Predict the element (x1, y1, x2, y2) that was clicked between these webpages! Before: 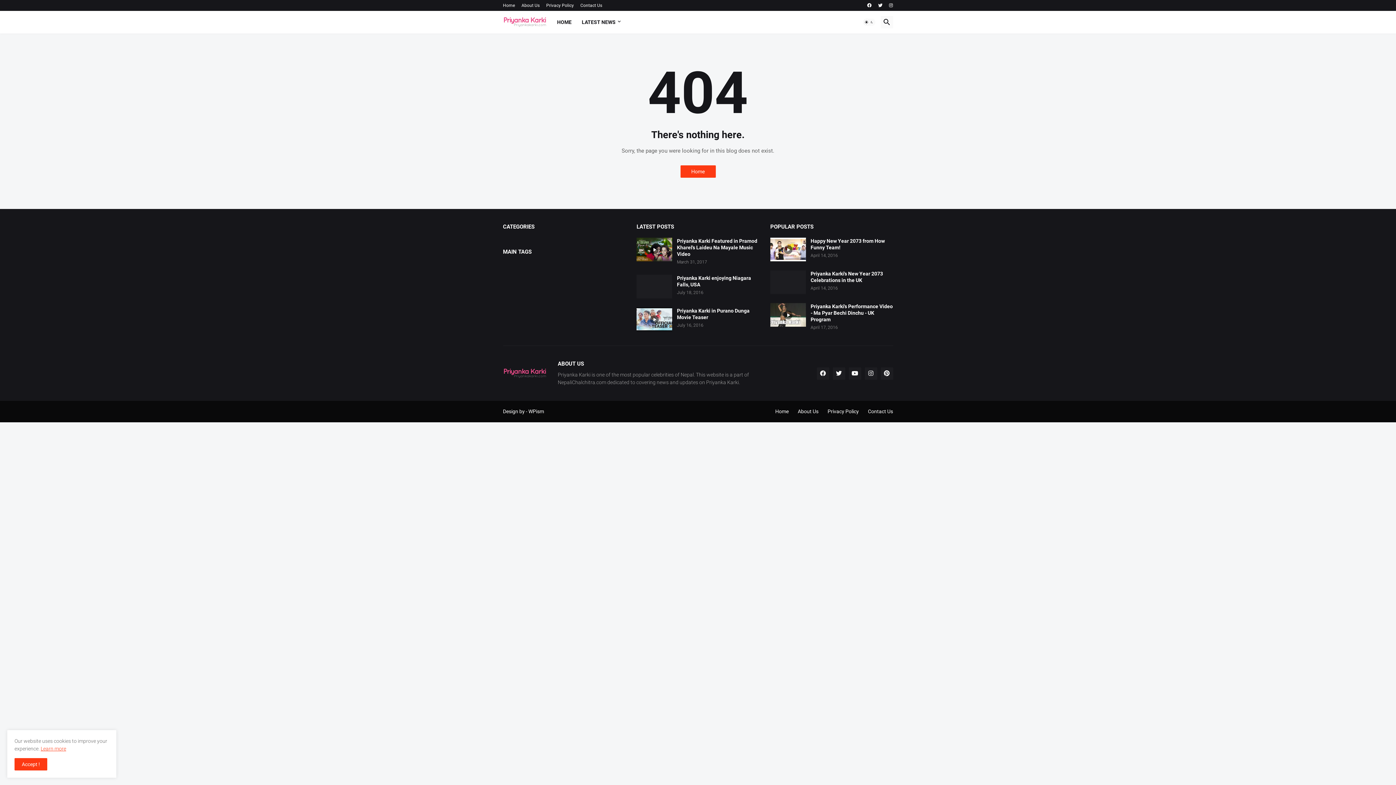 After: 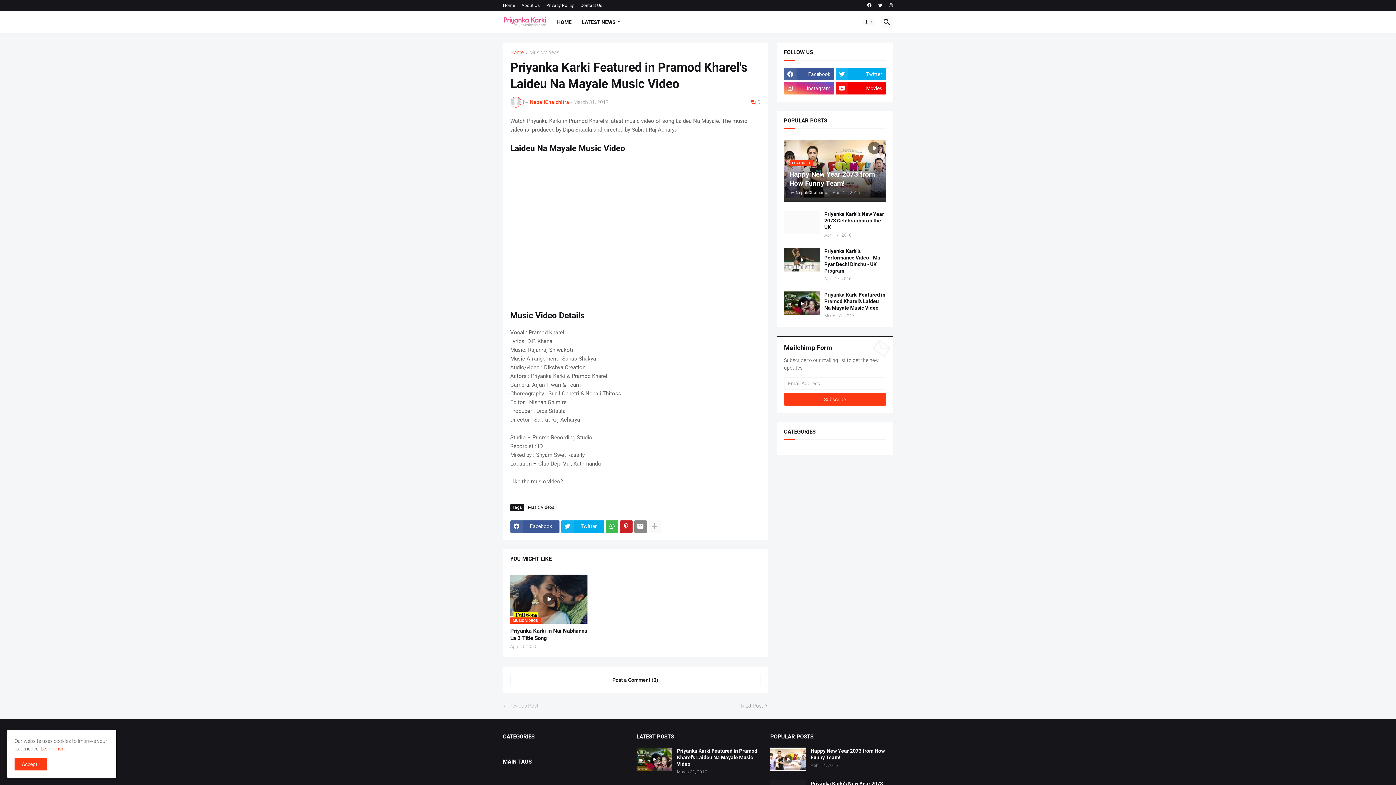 Action: label: Priyanka Karki Featured in Pramod Kharel's Laideu Na Mayale Music Video bbox: (677, 237, 759, 257)